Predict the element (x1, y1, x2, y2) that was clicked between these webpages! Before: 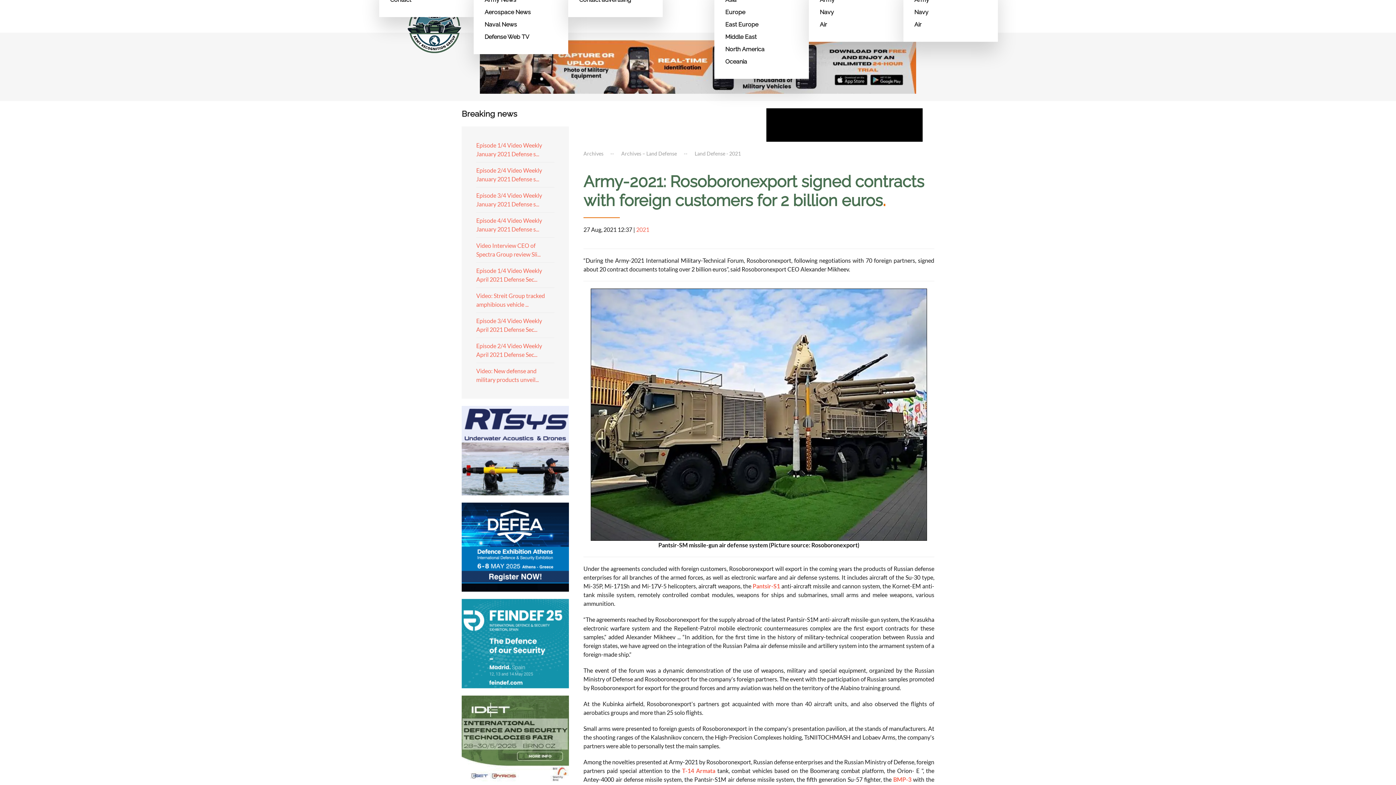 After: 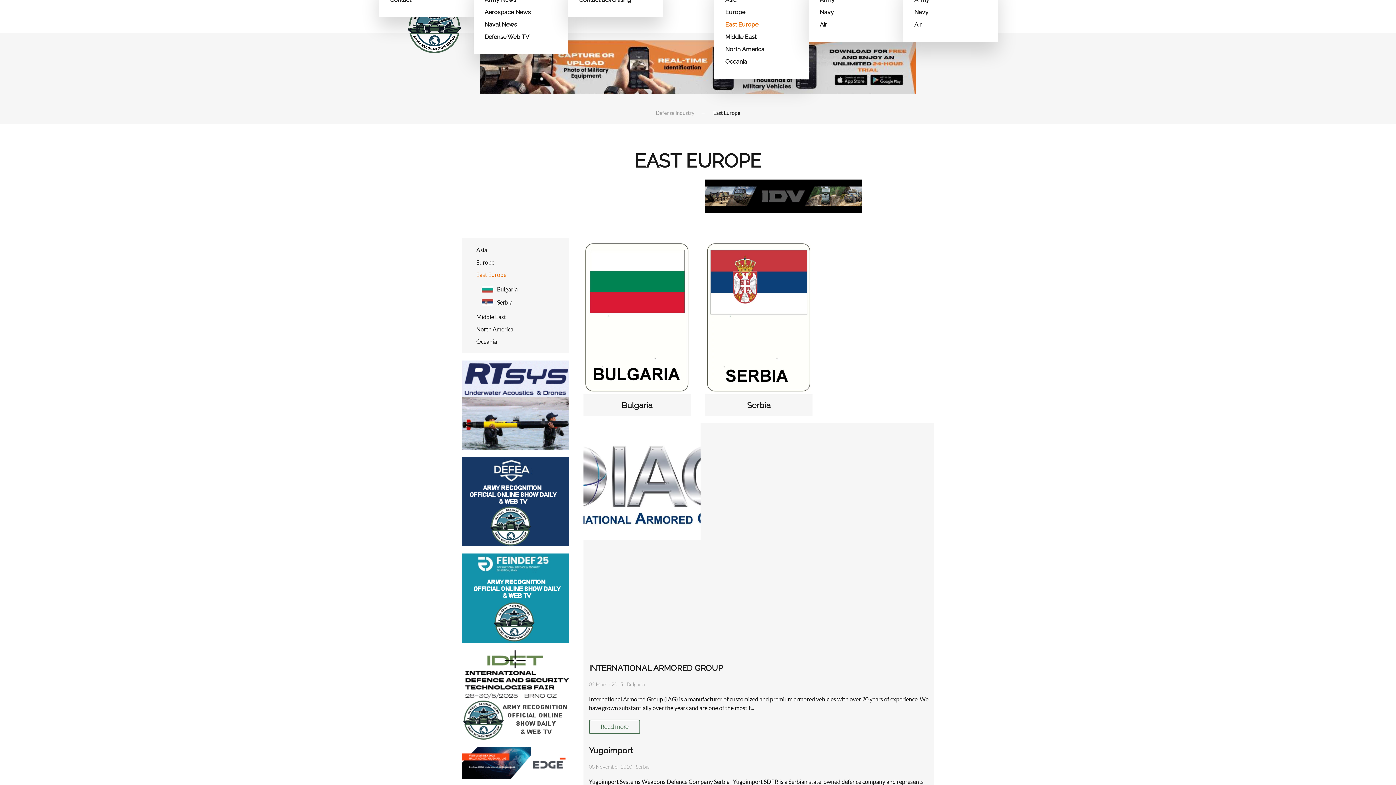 Action: label: East Europe bbox: (725, 18, 798, 30)